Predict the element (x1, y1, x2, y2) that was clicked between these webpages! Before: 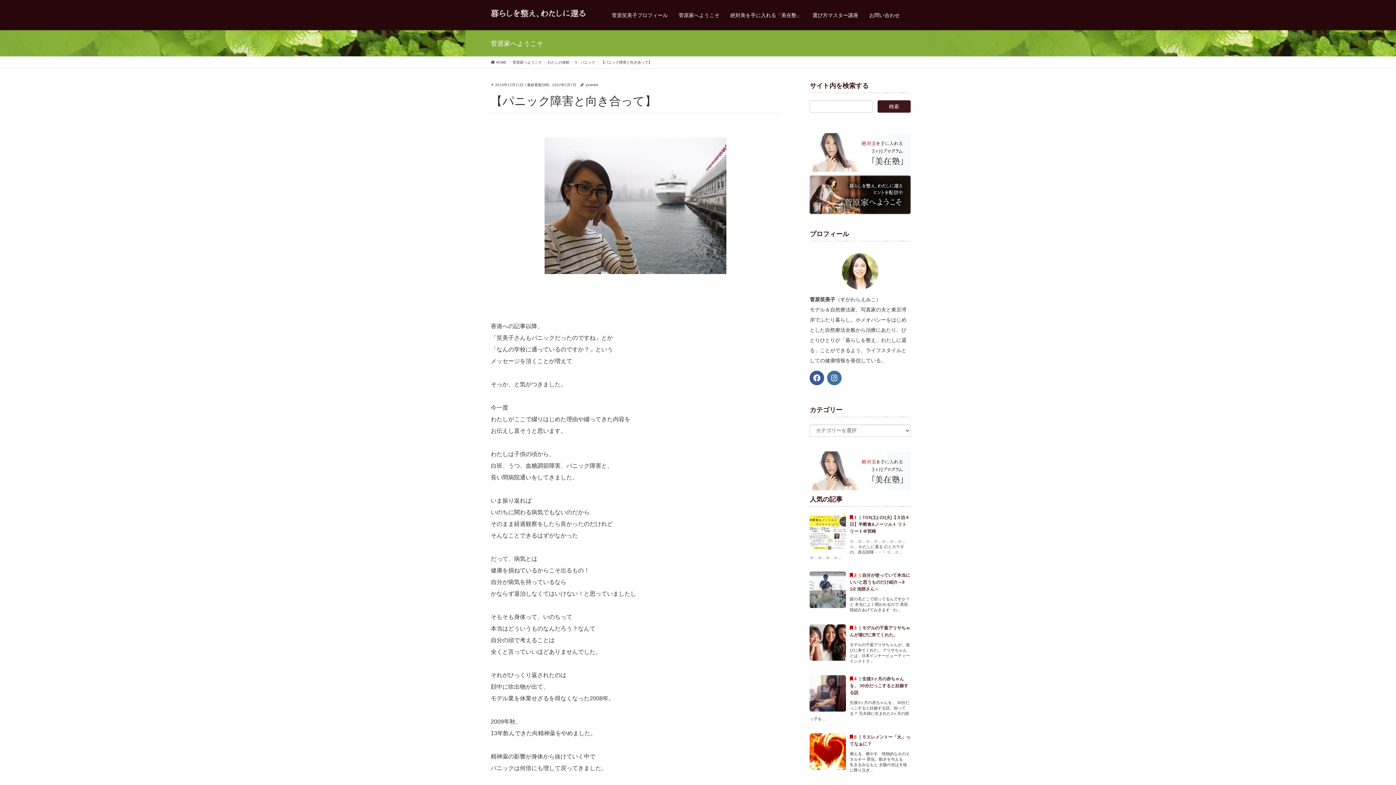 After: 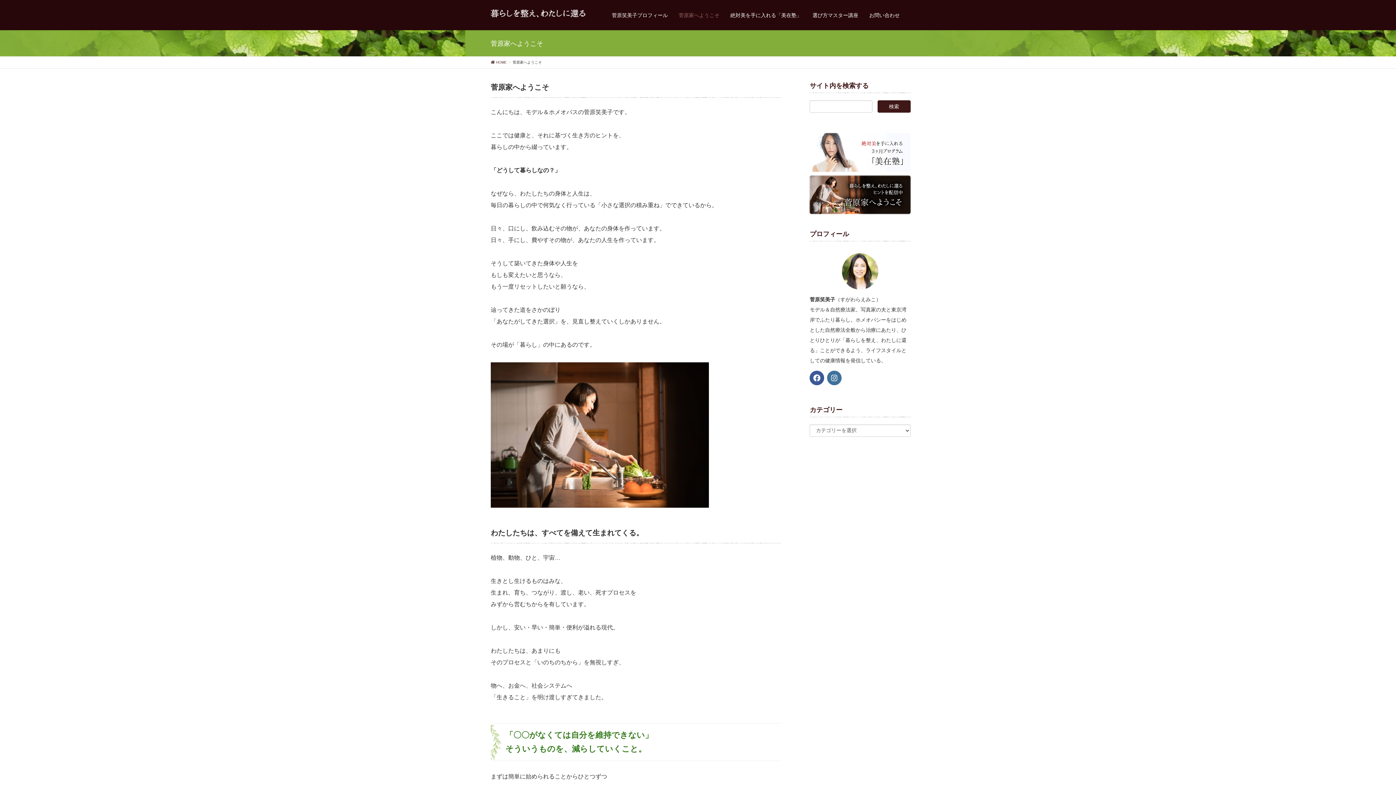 Action: bbox: (673, 7, 725, 23) label: 菅原家へようこそ